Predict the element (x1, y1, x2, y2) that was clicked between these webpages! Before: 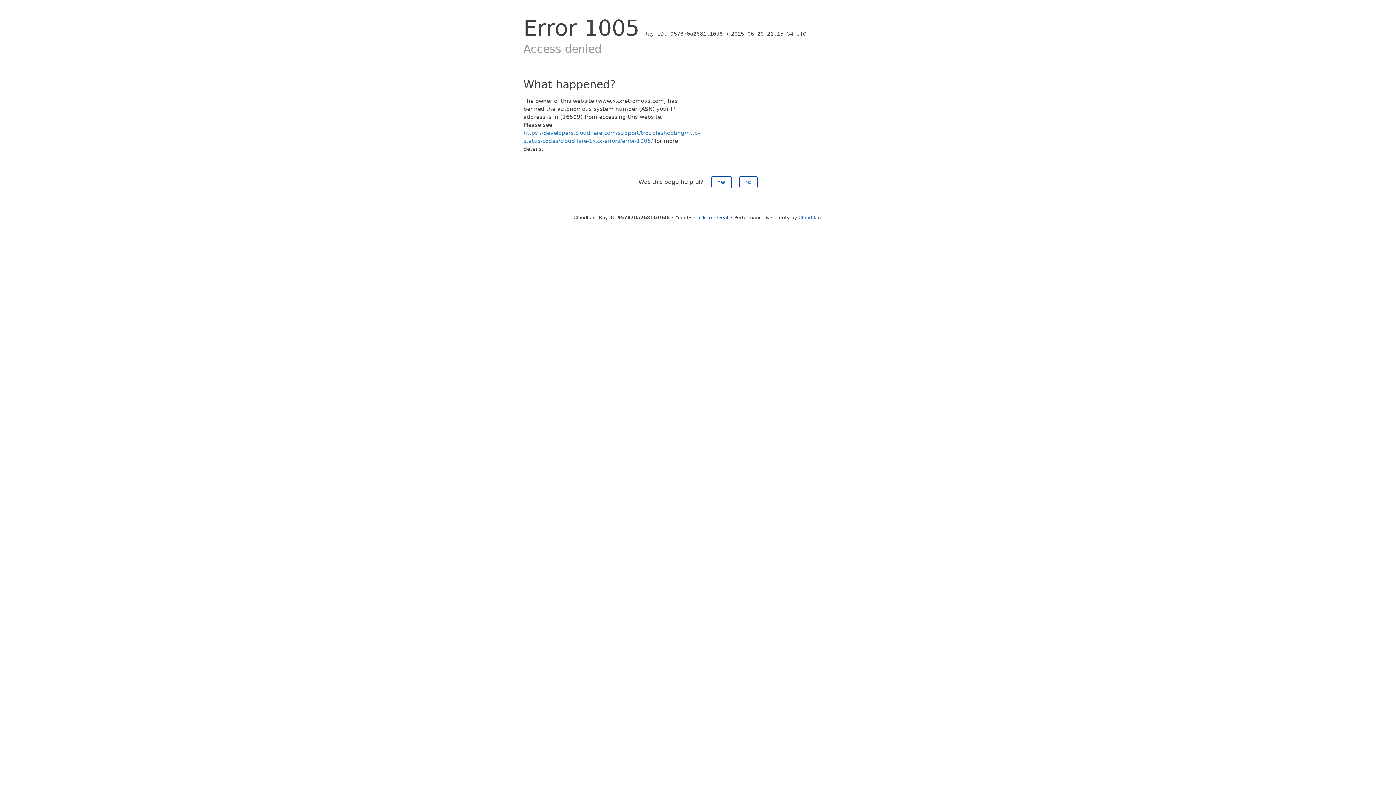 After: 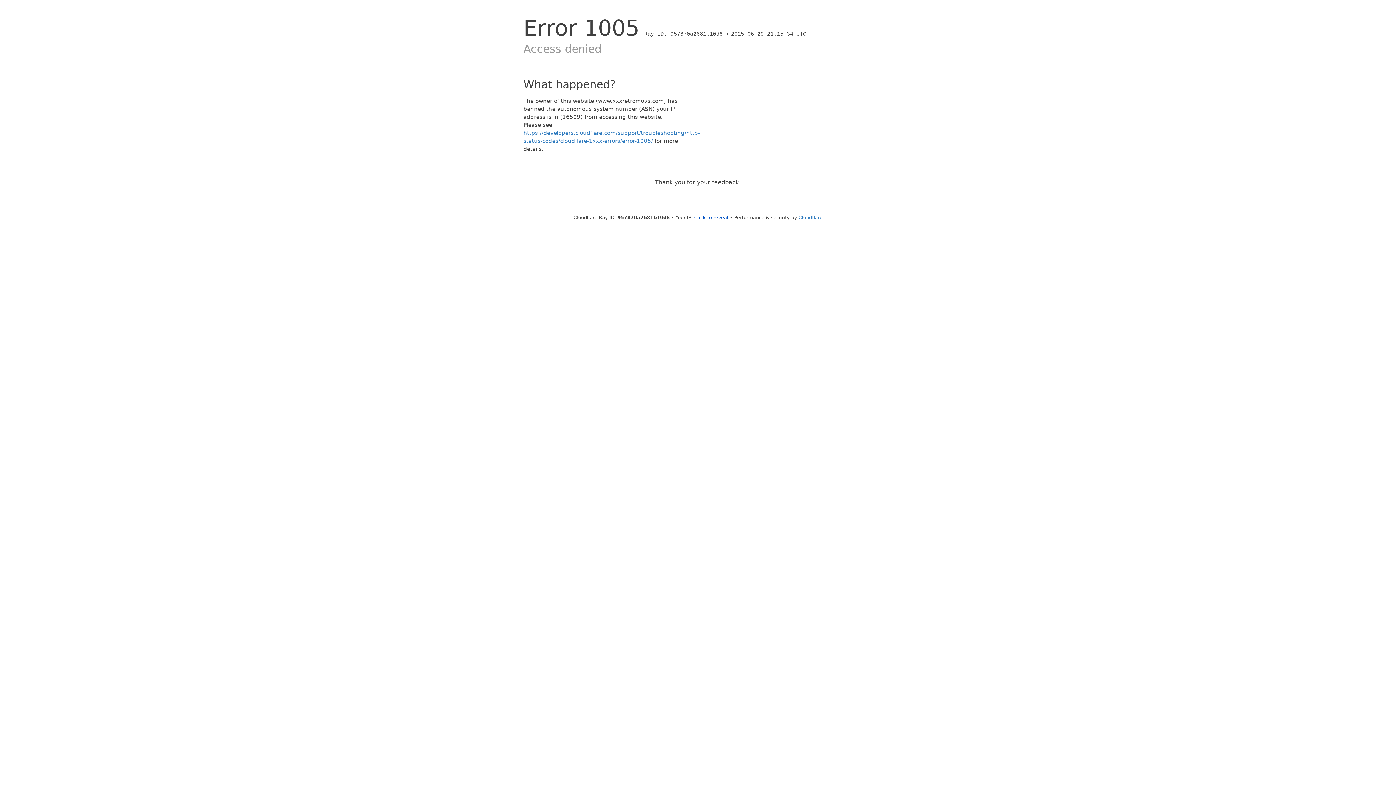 Action: bbox: (711, 176, 731, 188) label: Yes